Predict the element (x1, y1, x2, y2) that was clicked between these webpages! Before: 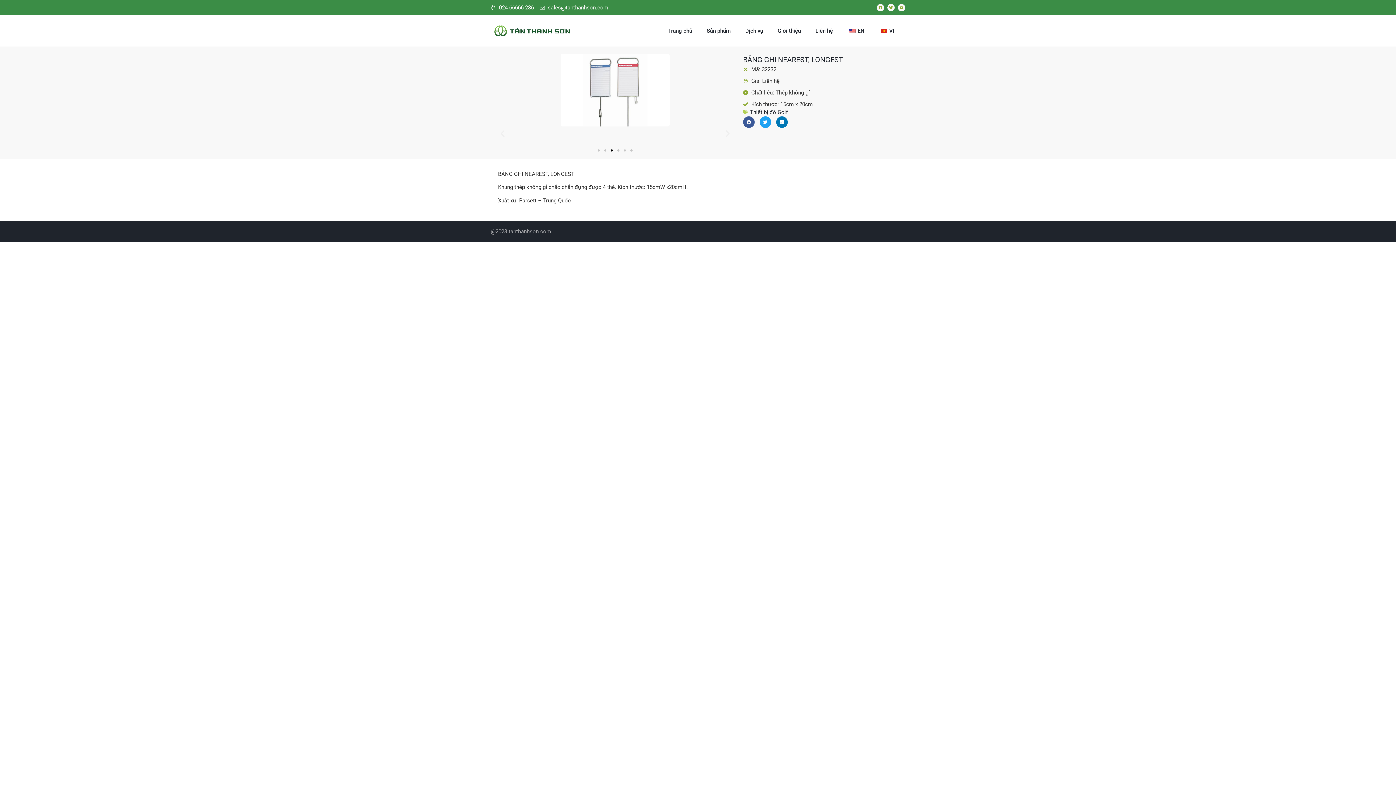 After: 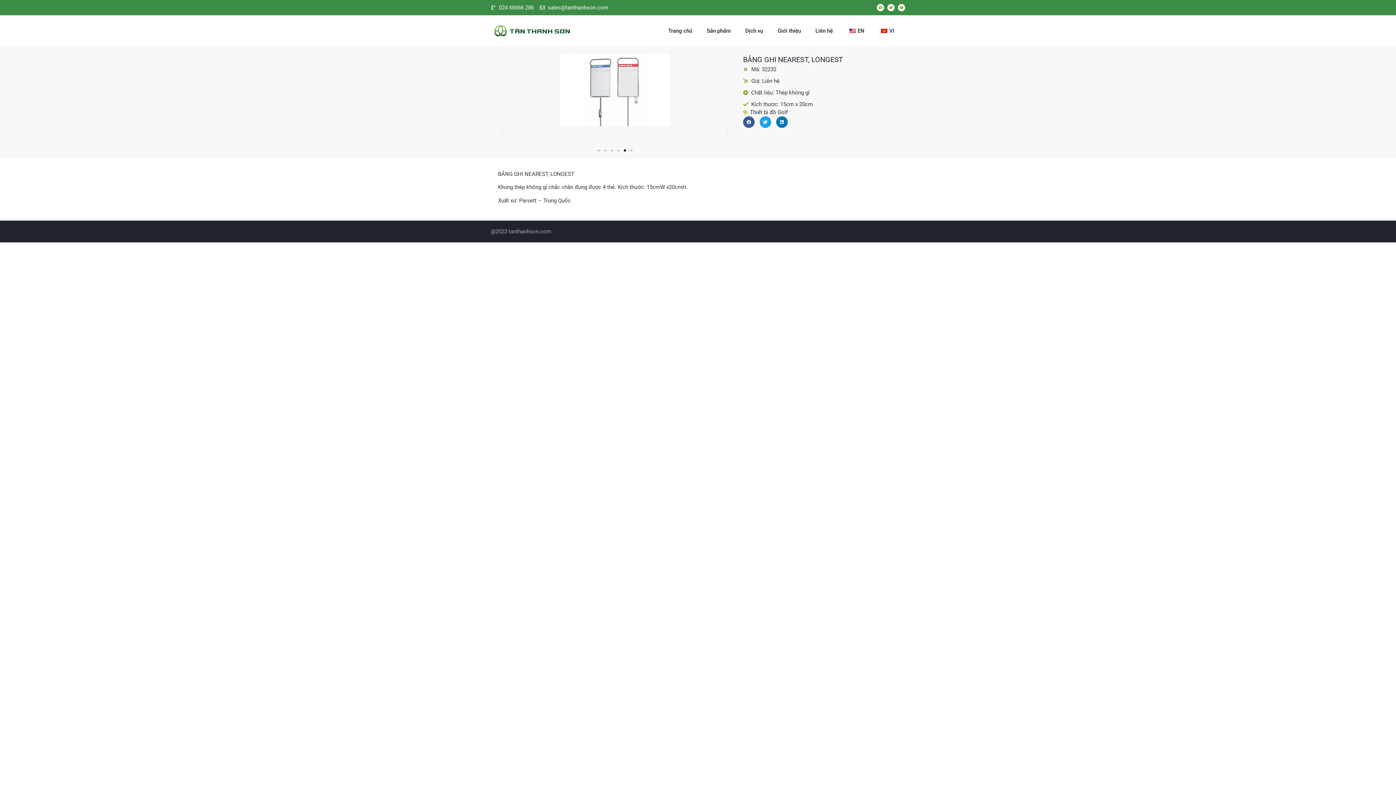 Action: label: Đi đến slide 5 bbox: (624, 149, 626, 151)